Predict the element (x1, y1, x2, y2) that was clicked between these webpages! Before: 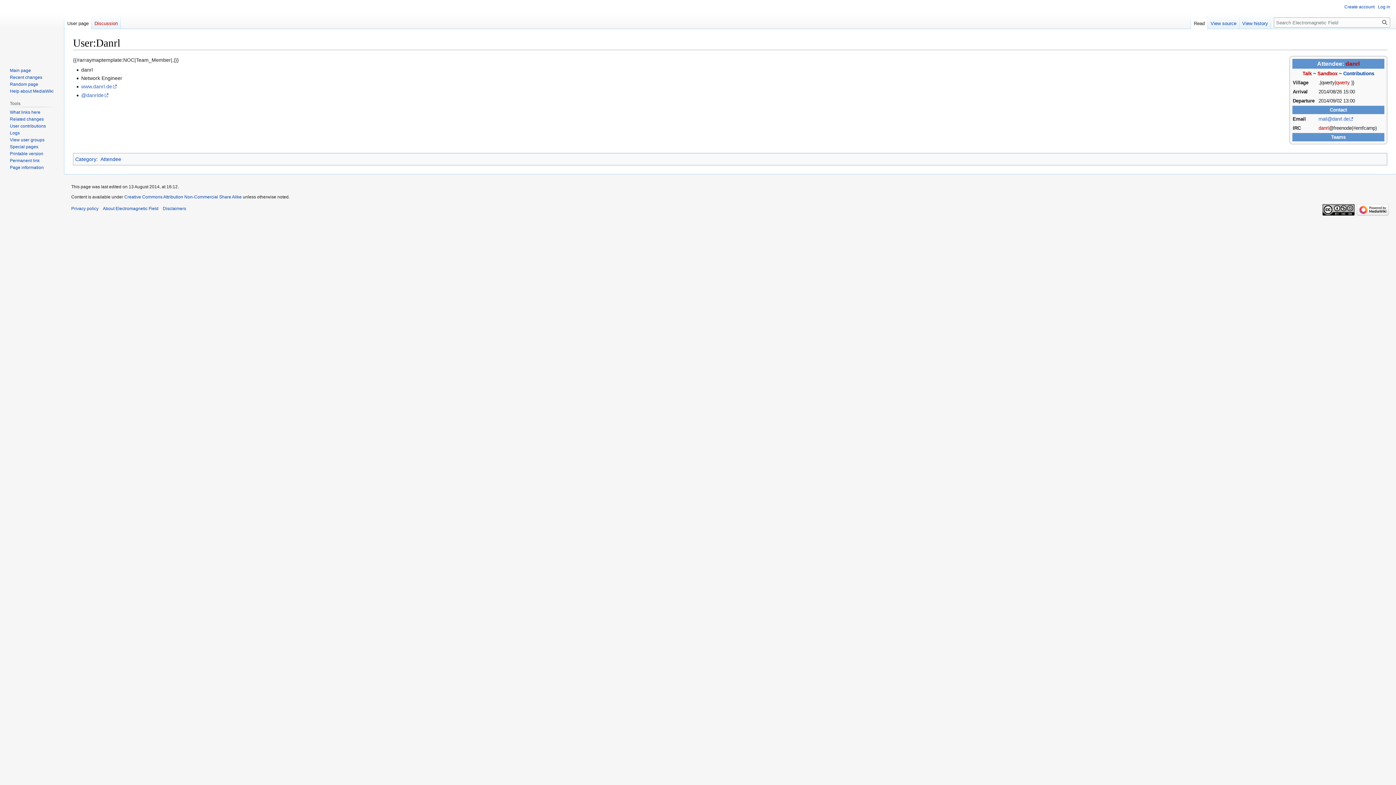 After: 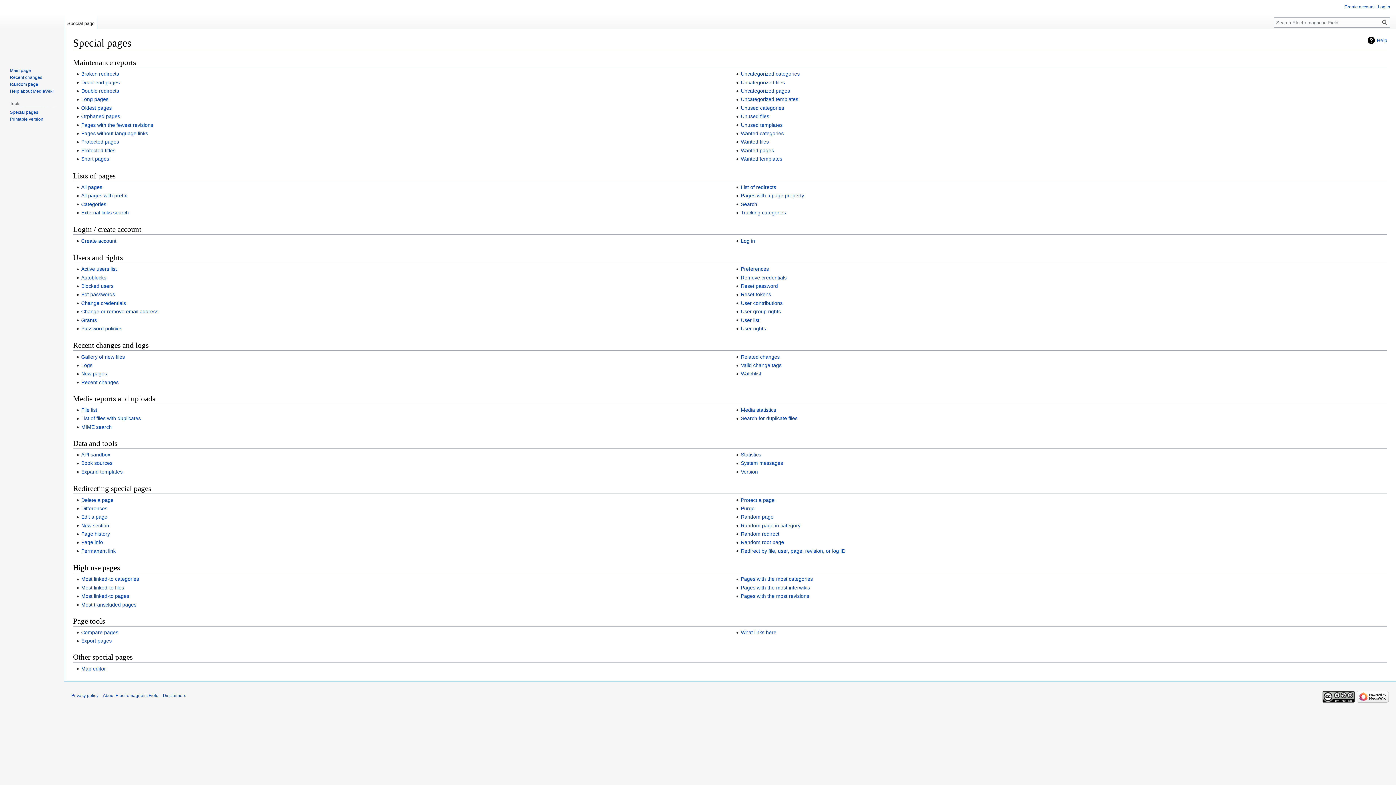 Action: bbox: (9, 144, 38, 149) label: Special pages